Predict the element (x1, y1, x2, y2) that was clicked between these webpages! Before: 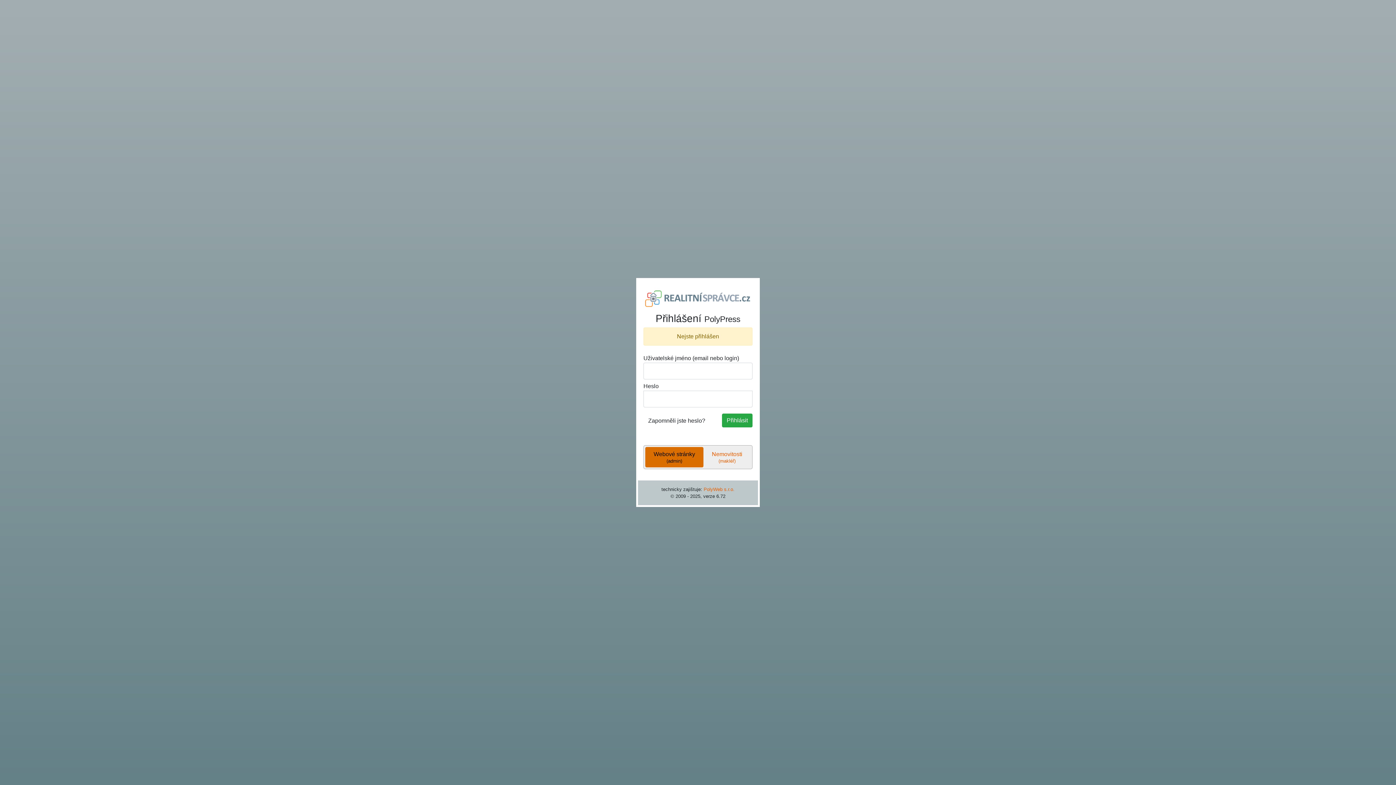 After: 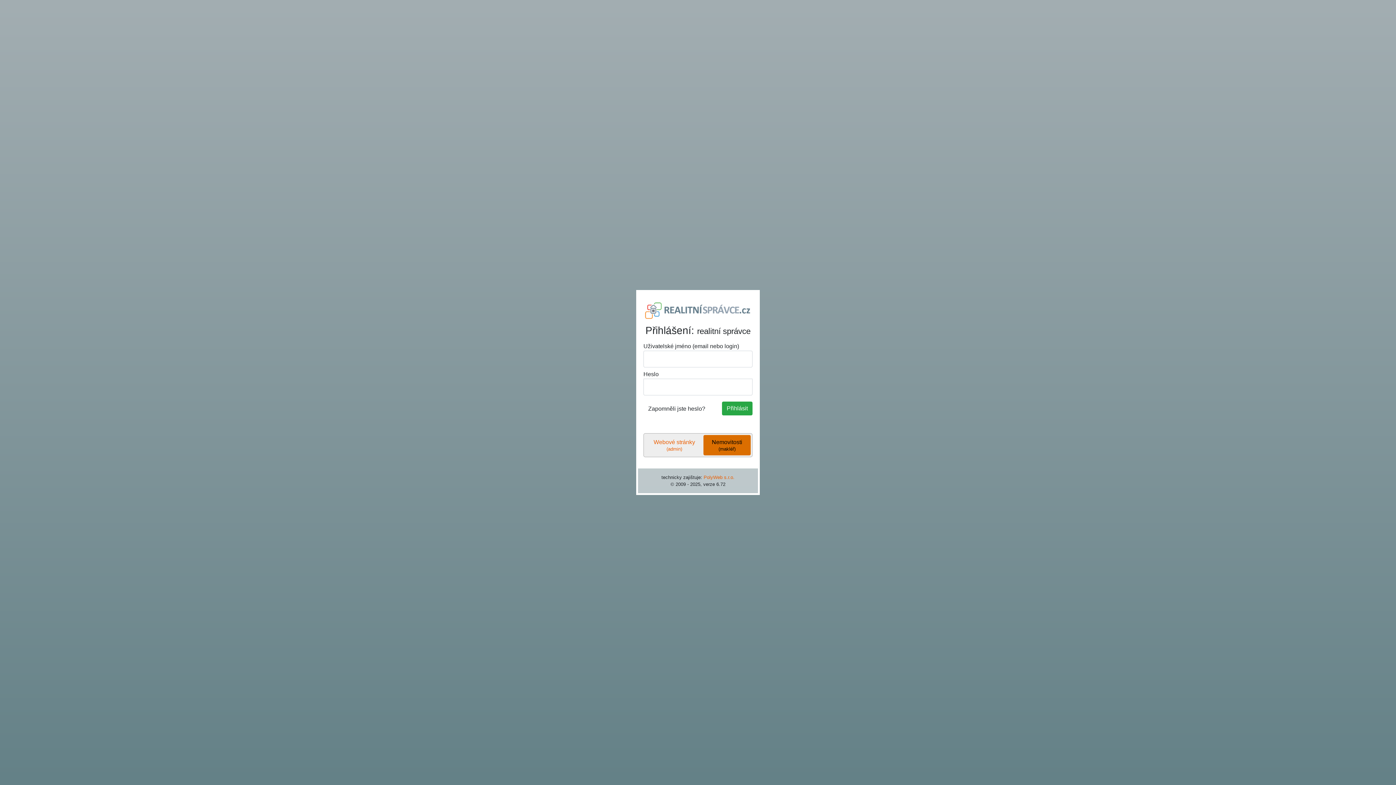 Action: bbox: (703, 447, 750, 467) label: Nemovitosti
(makléř)